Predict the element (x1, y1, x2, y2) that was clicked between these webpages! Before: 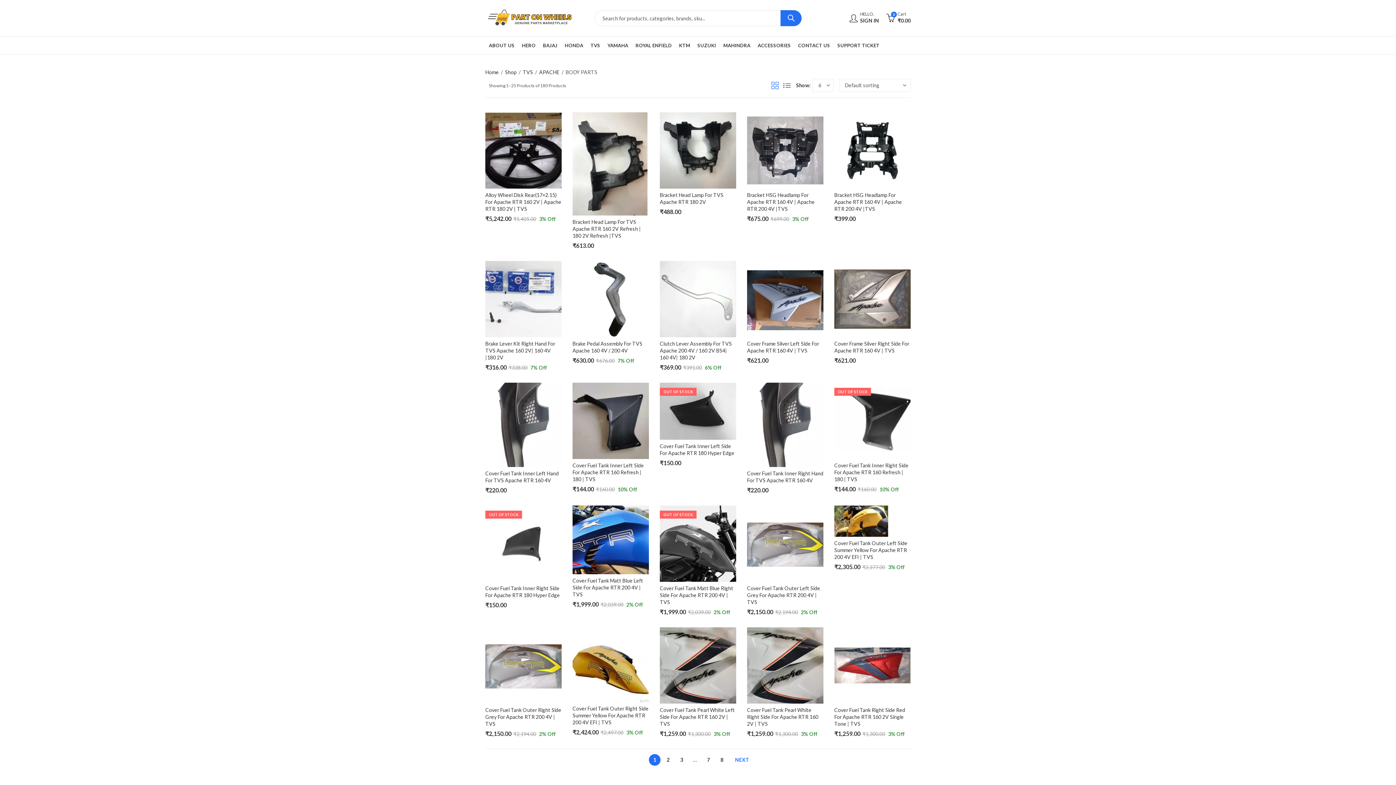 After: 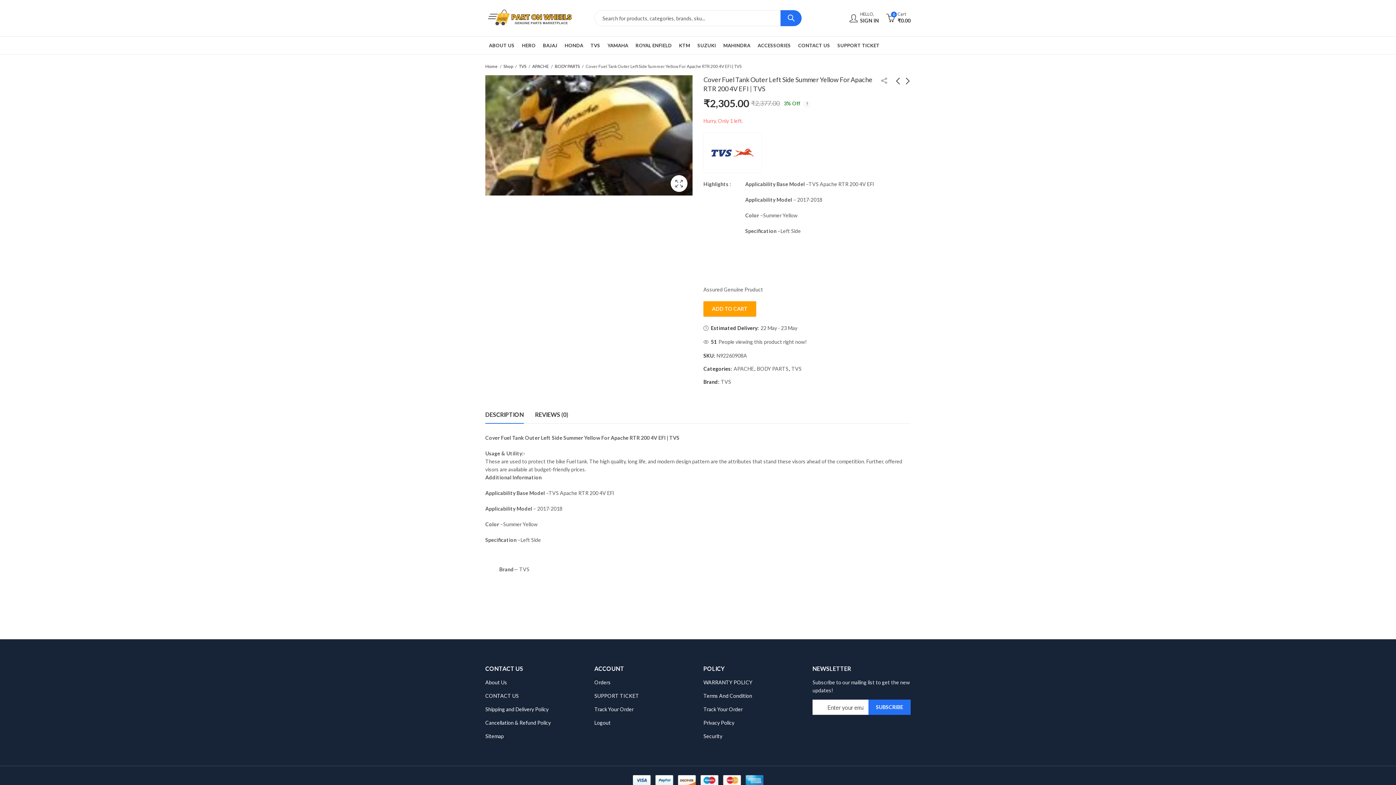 Action: bbox: (834, 517, 888, 524)